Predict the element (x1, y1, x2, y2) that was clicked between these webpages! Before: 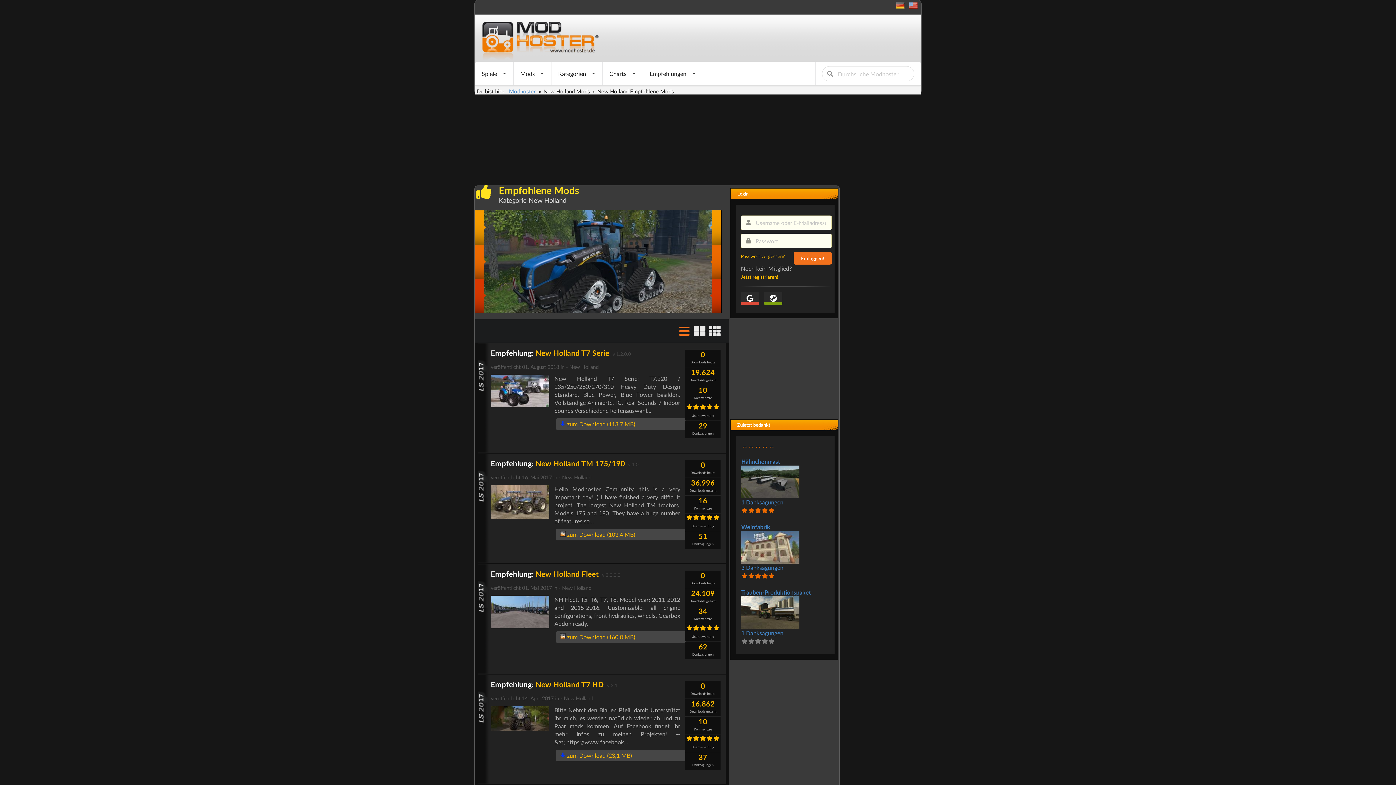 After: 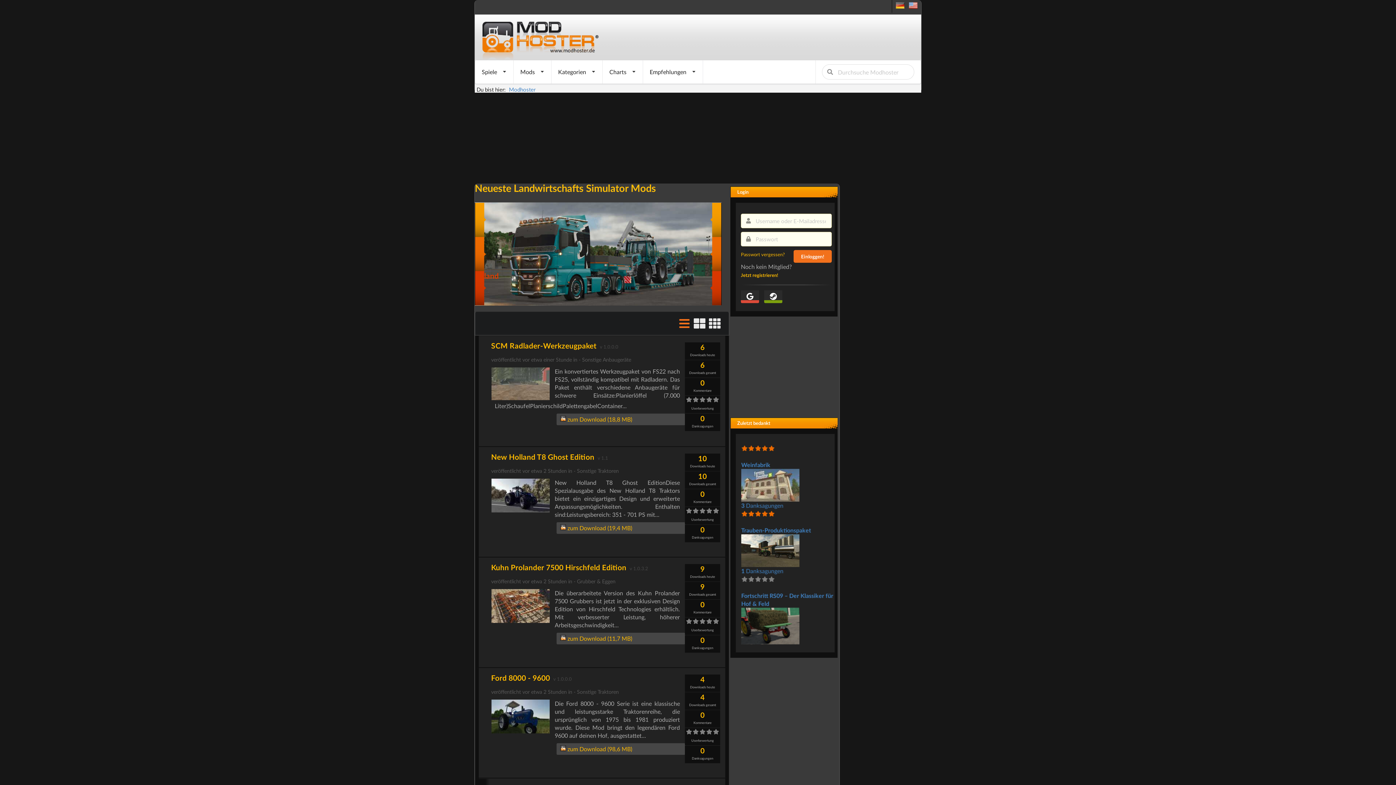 Action: bbox: (474, 54, 602, 61)